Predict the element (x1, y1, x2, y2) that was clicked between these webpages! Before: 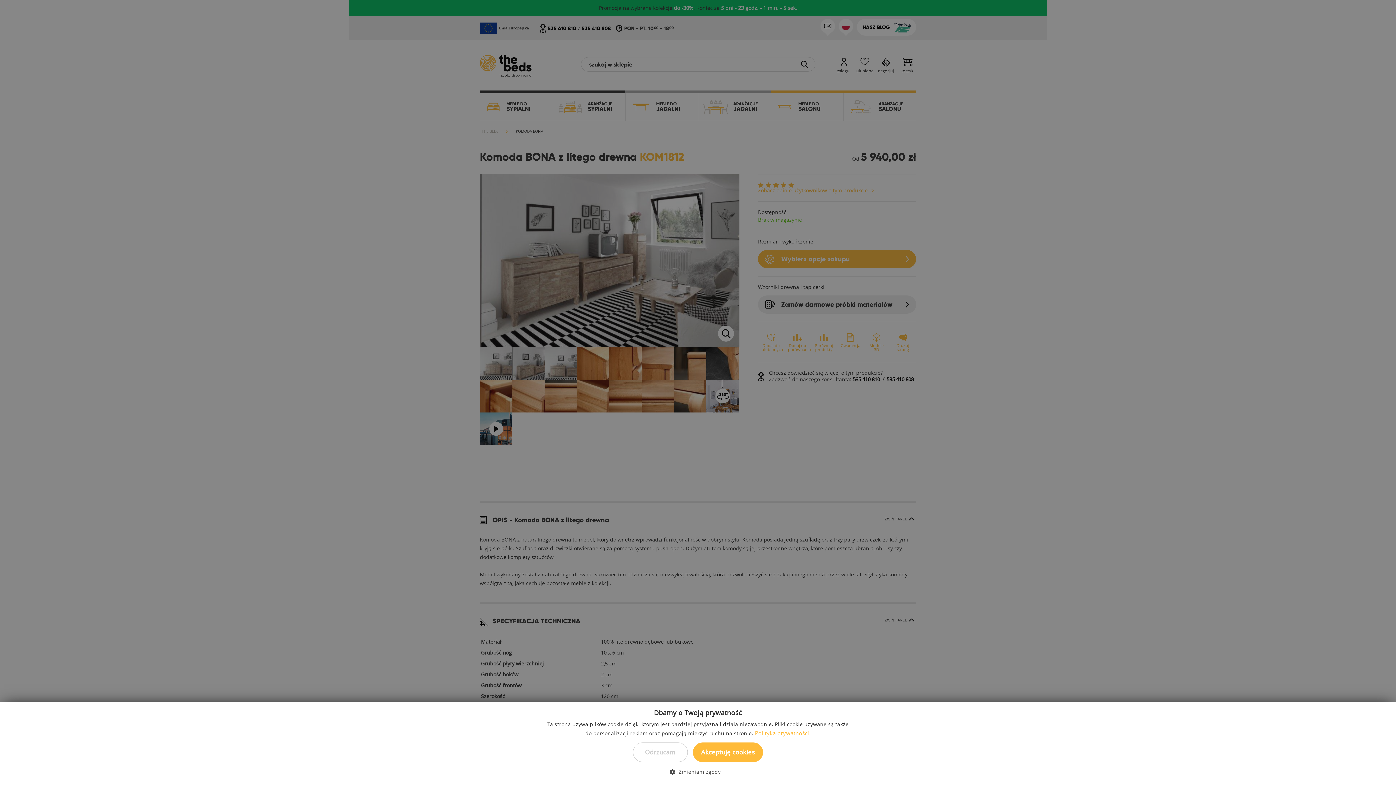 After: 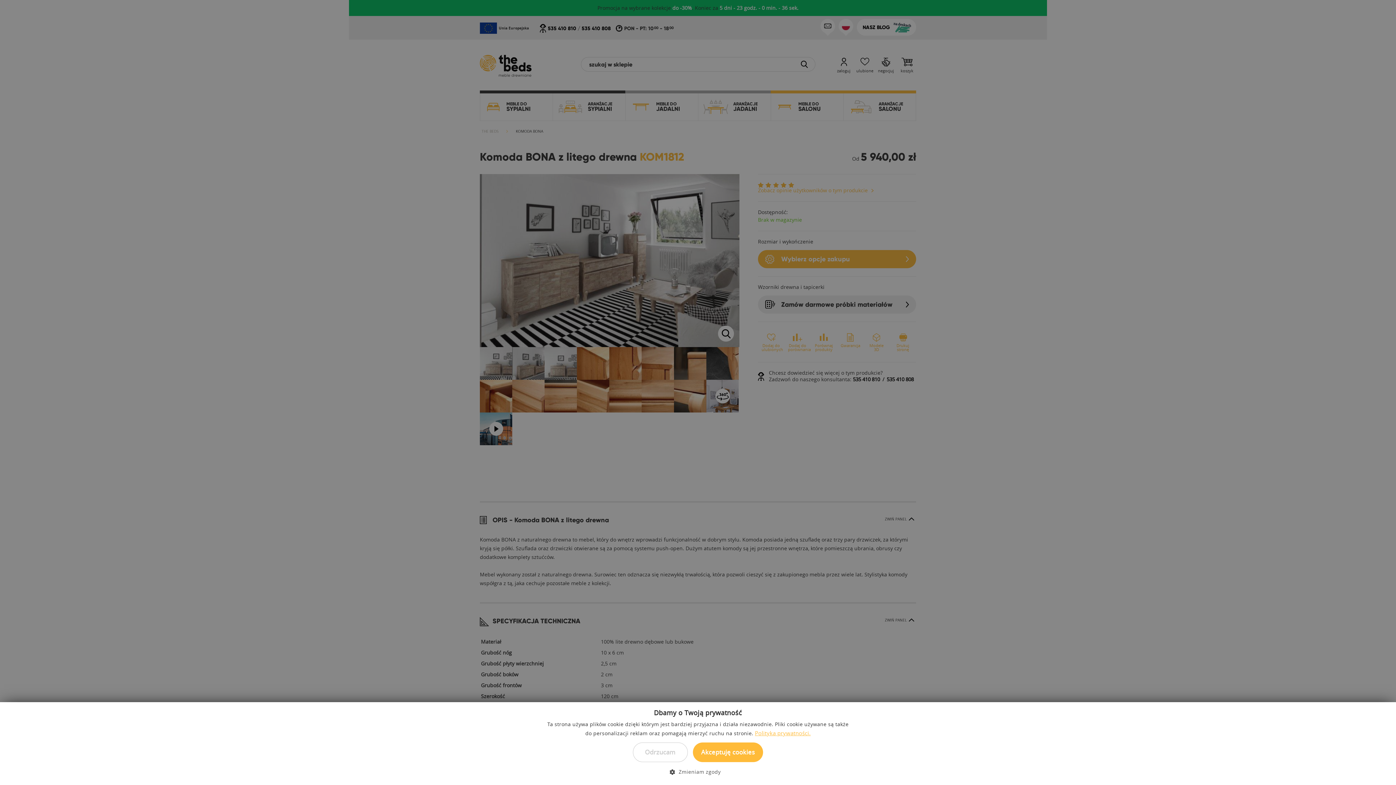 Action: label: Polityka prywatności., opens a new window bbox: (755, 729, 810, 737)